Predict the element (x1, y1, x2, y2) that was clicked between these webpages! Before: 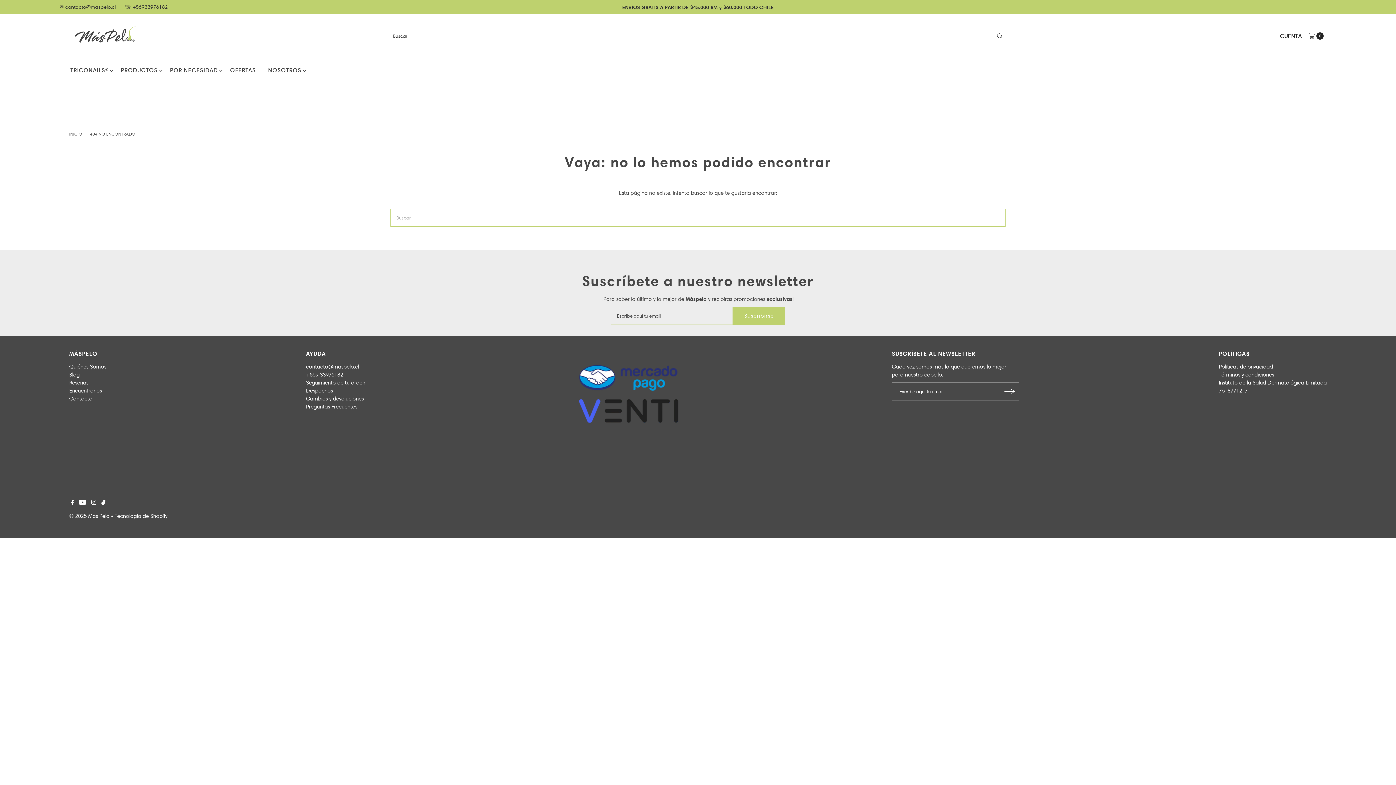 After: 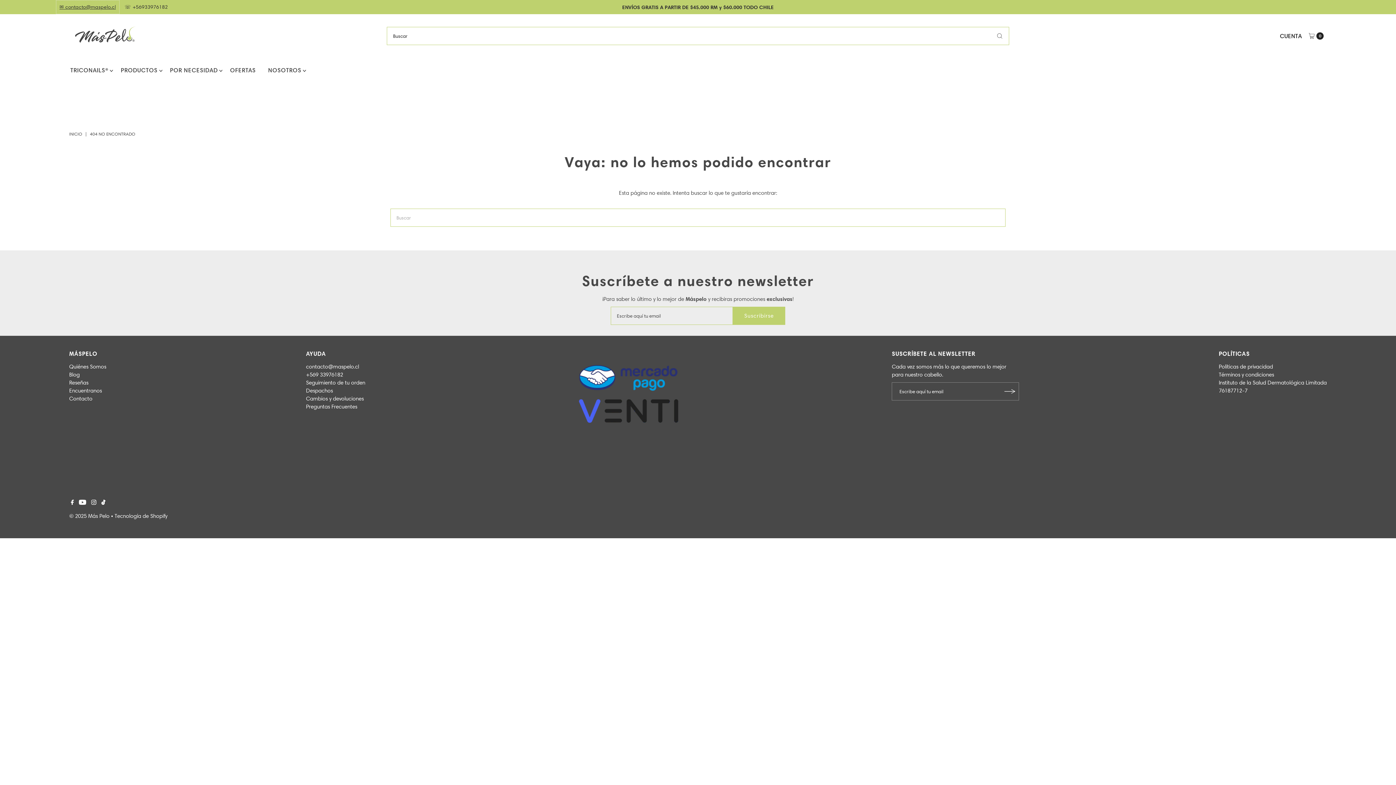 Action: bbox: (55, 0, 119, 14) label: ✉ contacto@maspelo.cl